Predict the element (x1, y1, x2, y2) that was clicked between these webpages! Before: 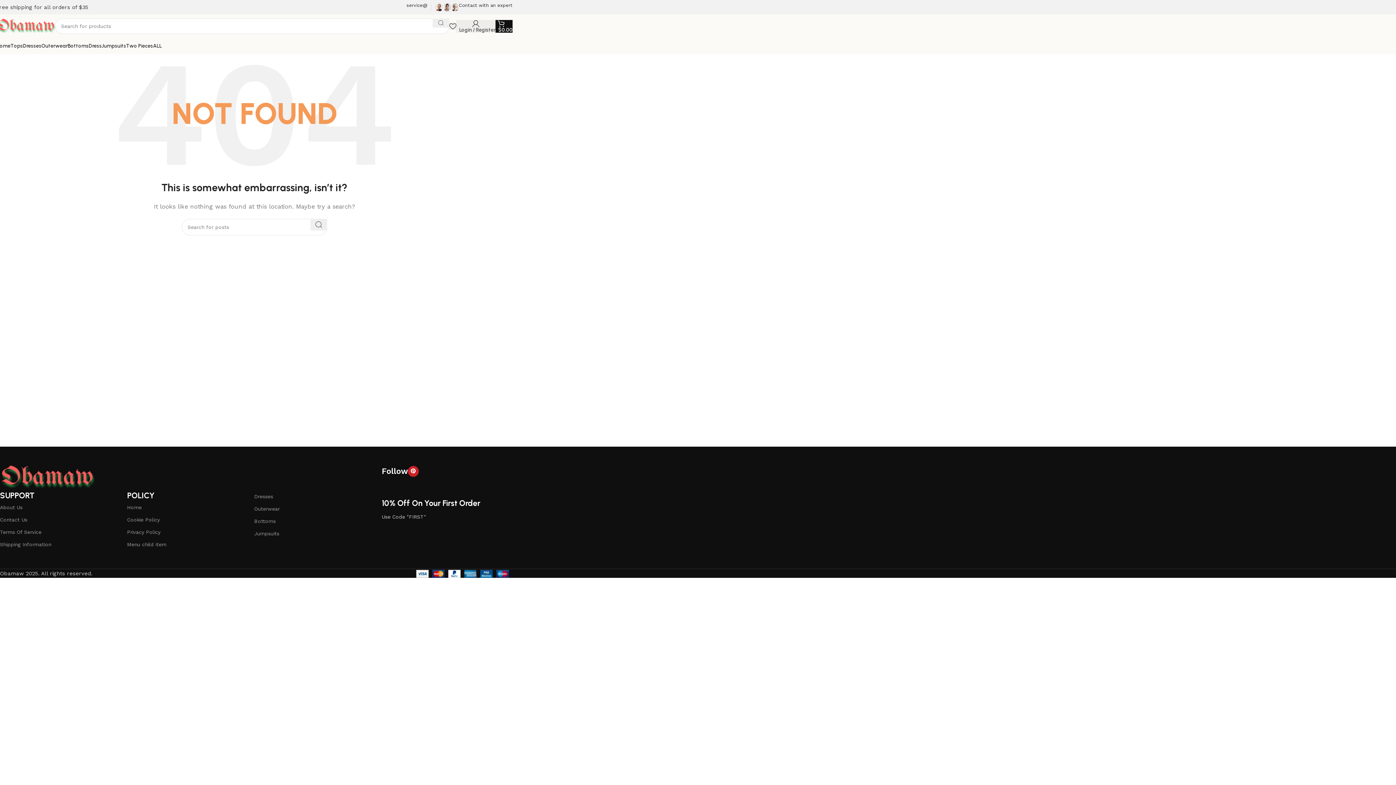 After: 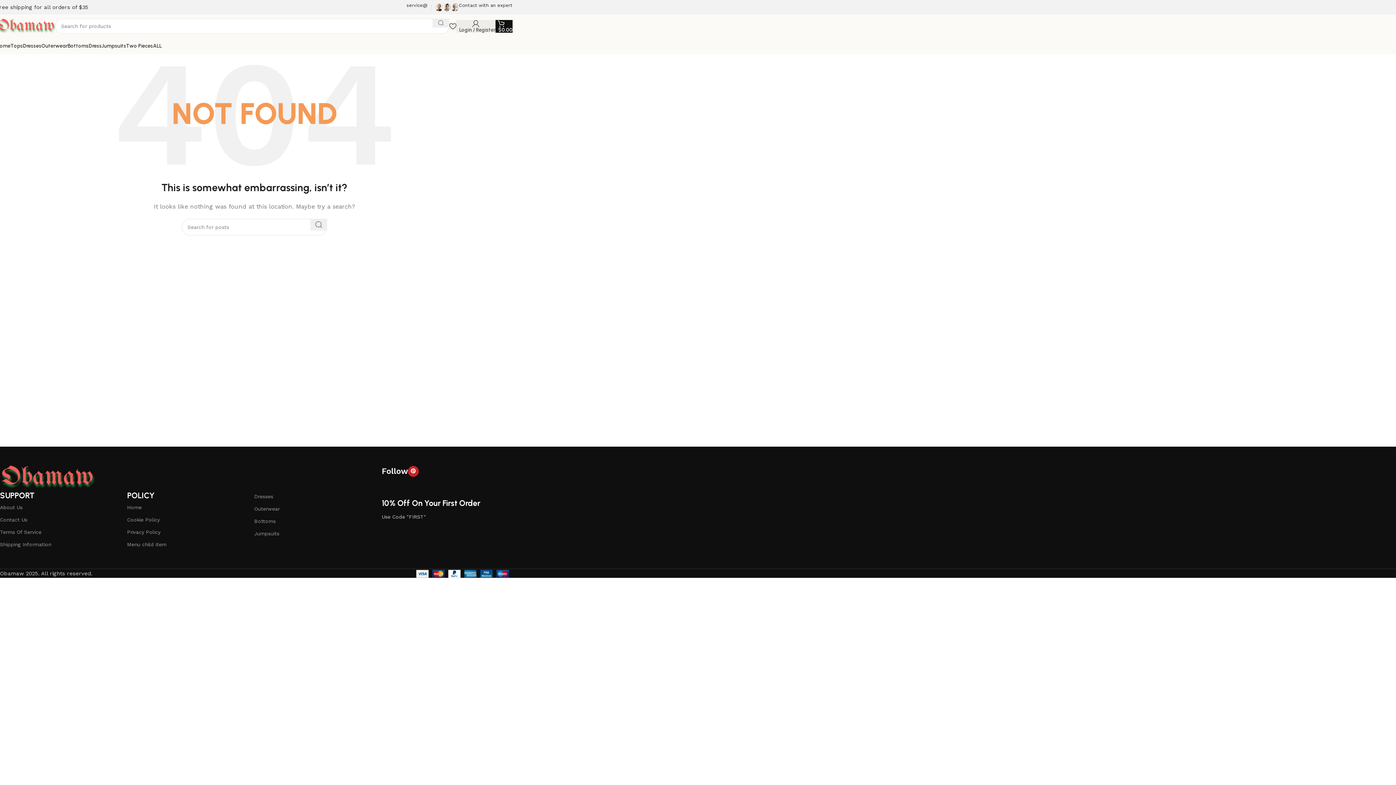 Action: bbox: (-3, 4, 88, 10) label: Free shipping for all orders of $35